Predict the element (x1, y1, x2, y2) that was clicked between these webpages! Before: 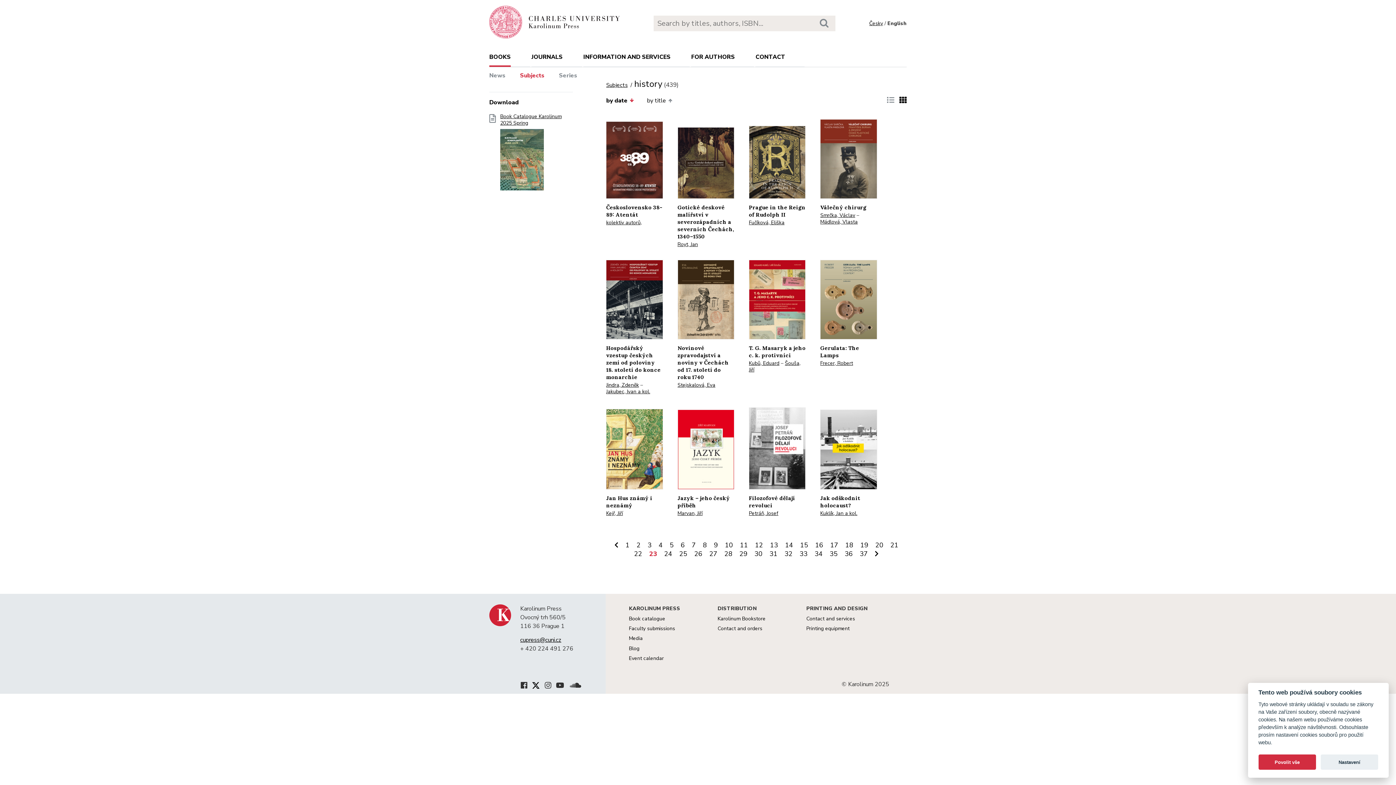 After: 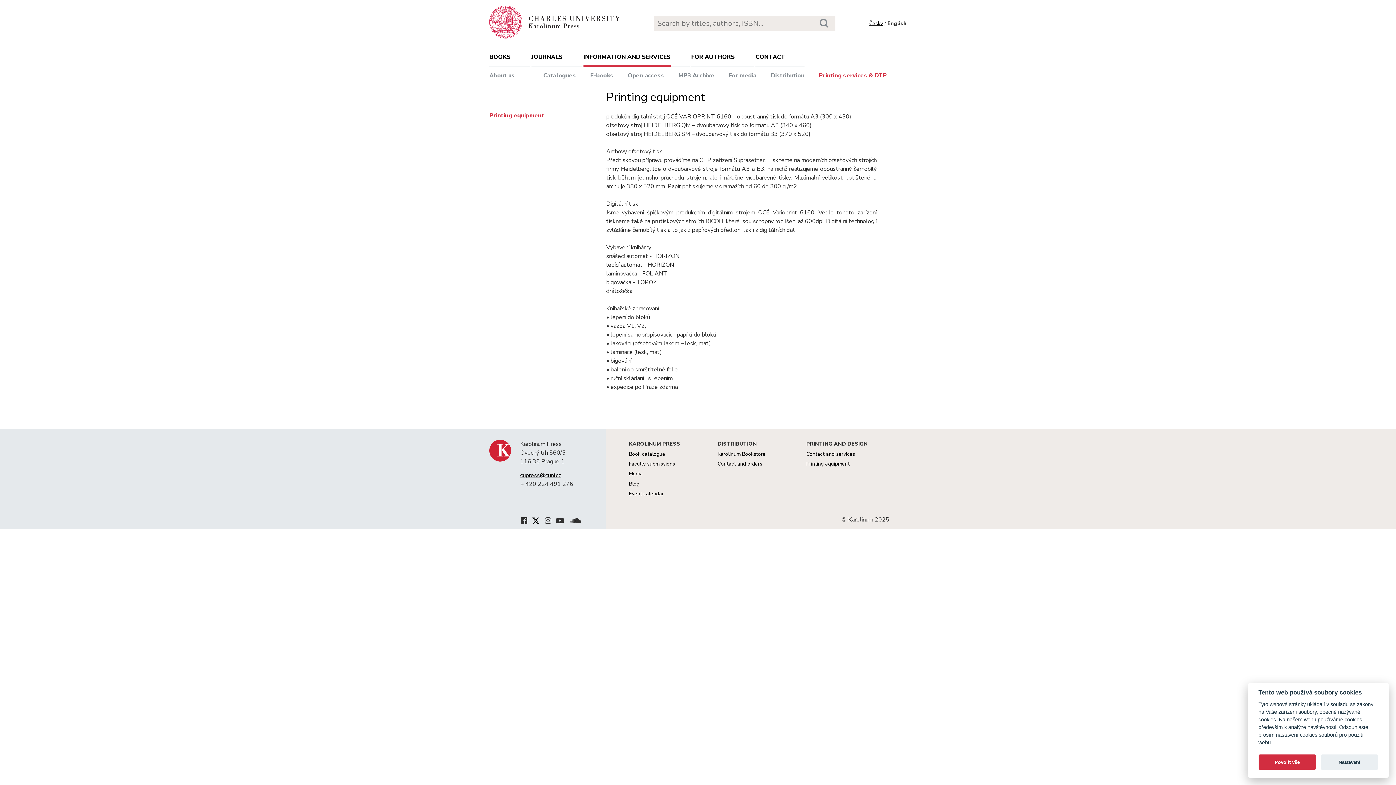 Action: label: Printing equipment bbox: (806, 625, 849, 632)